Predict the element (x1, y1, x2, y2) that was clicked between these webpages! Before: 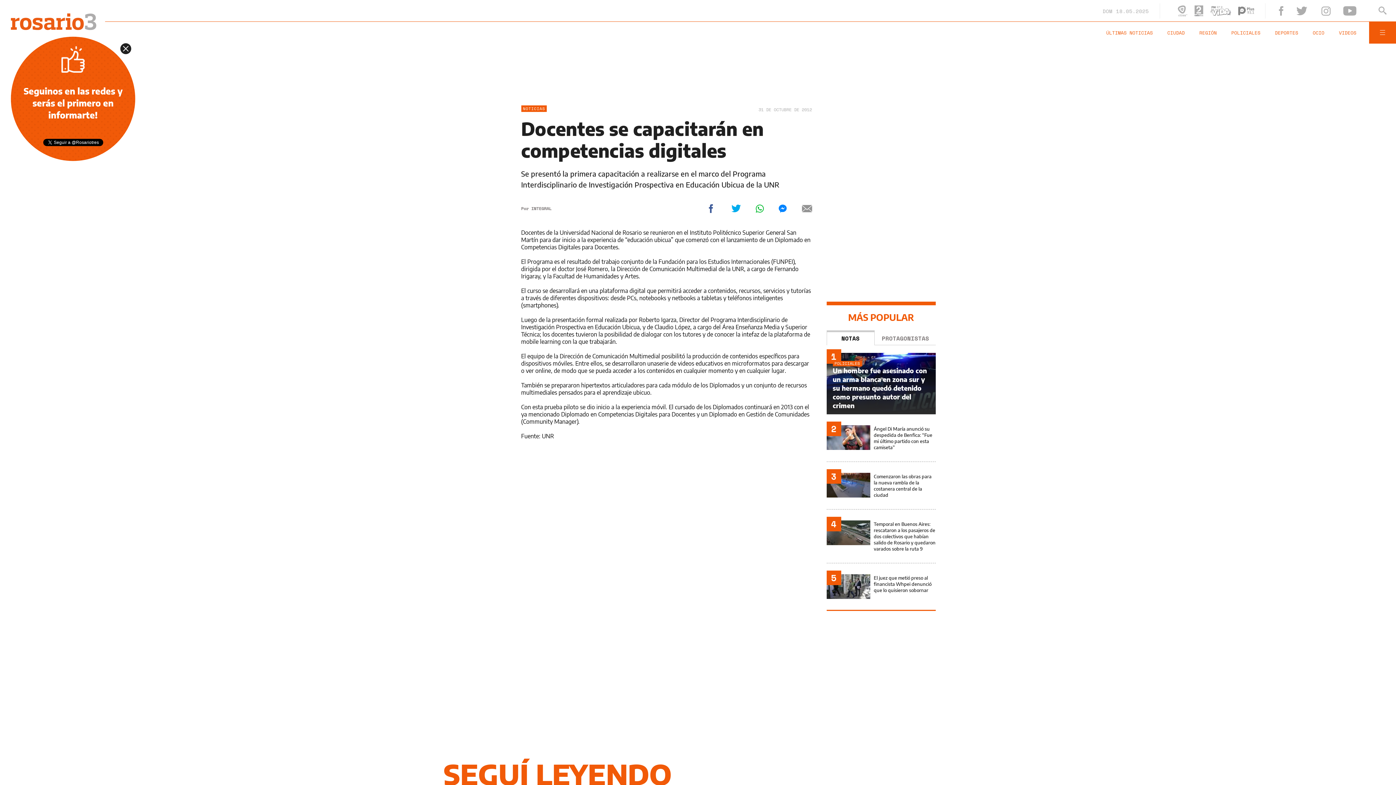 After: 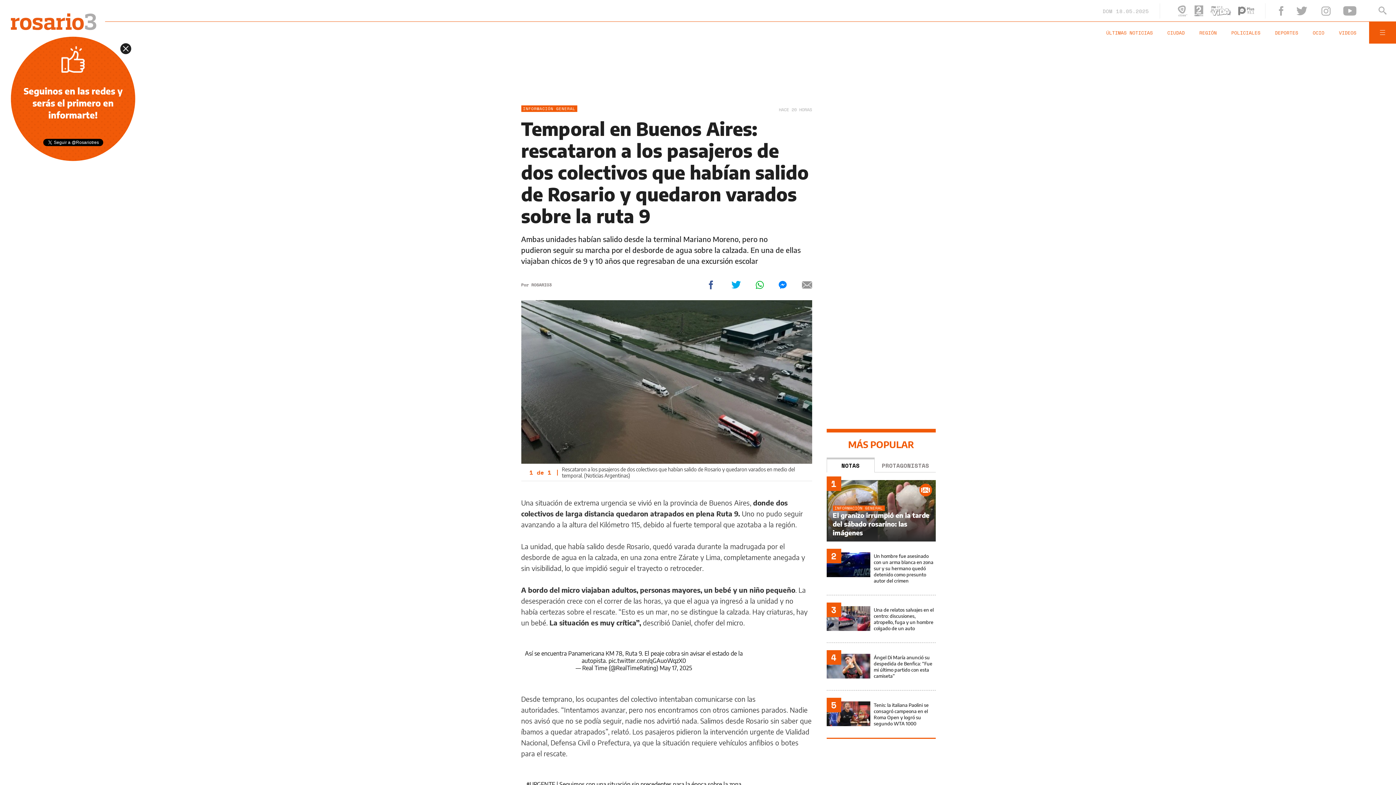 Action: bbox: (826, 520, 935, 563)